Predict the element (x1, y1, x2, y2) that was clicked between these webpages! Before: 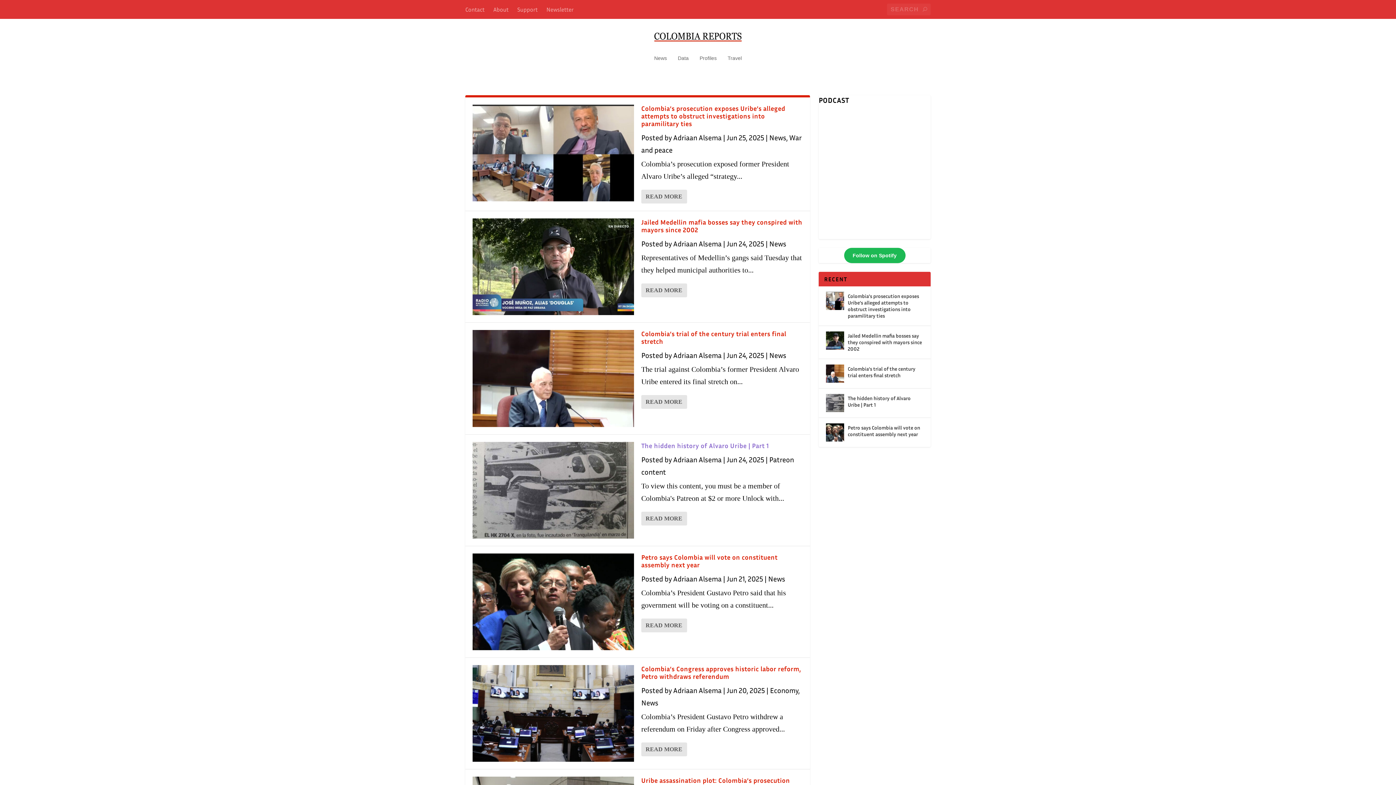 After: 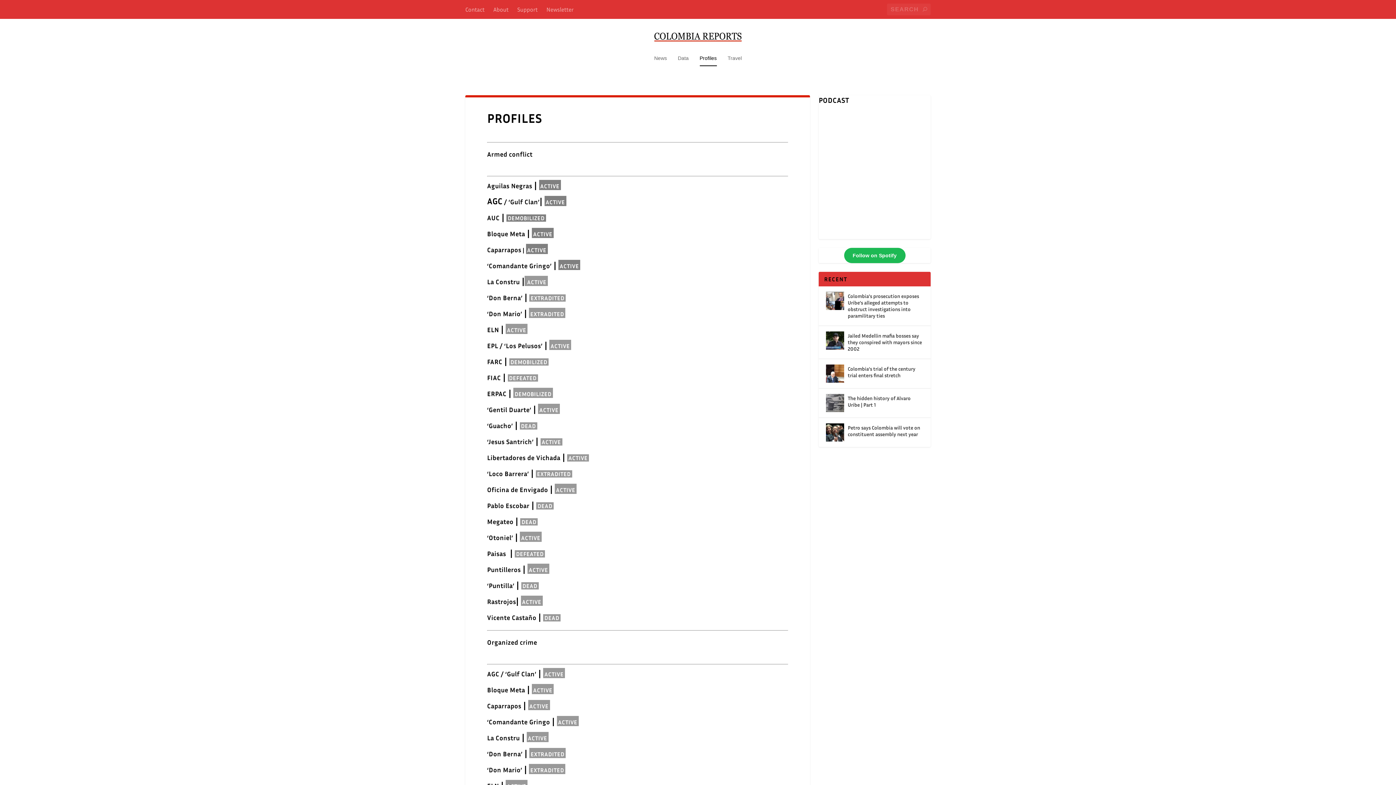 Action: bbox: (699, 55, 716, 80) label: Profiles